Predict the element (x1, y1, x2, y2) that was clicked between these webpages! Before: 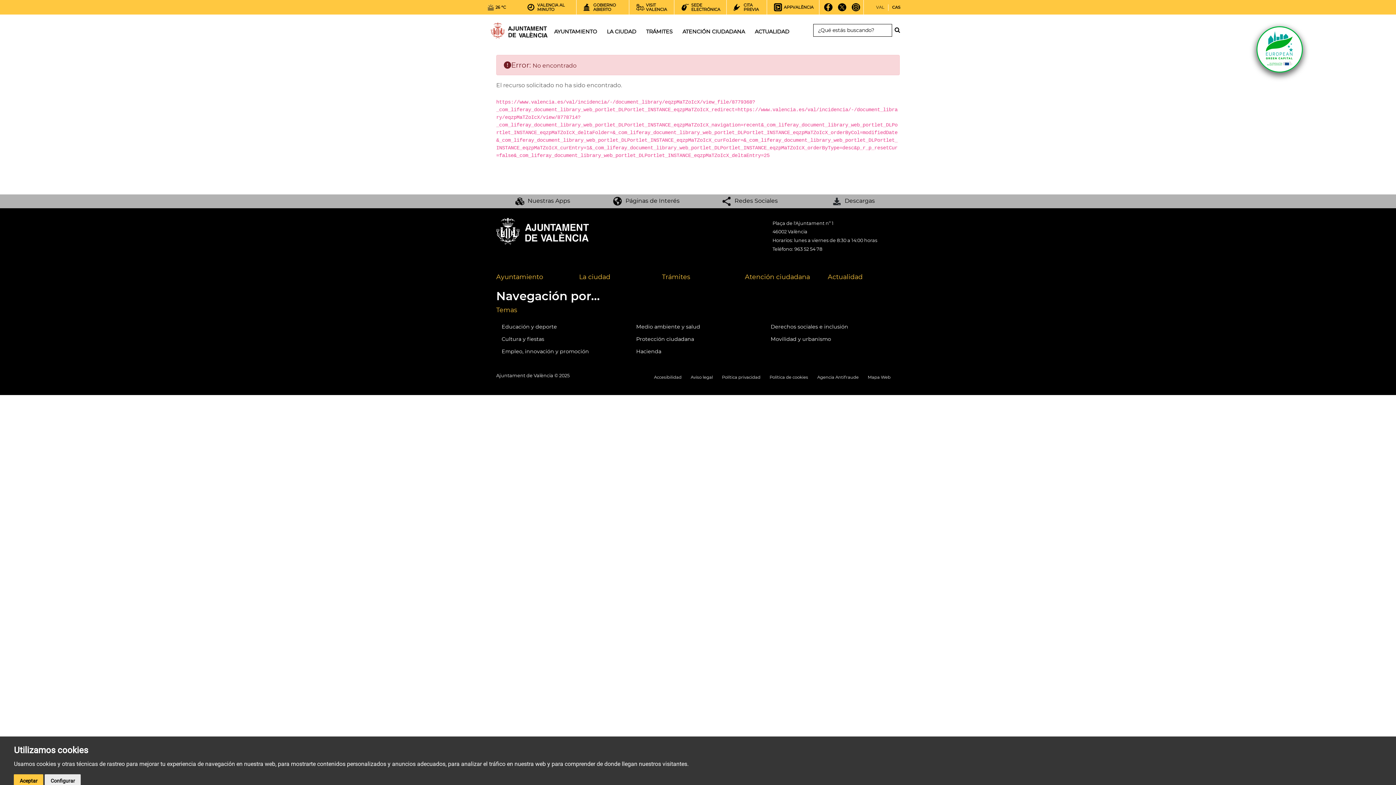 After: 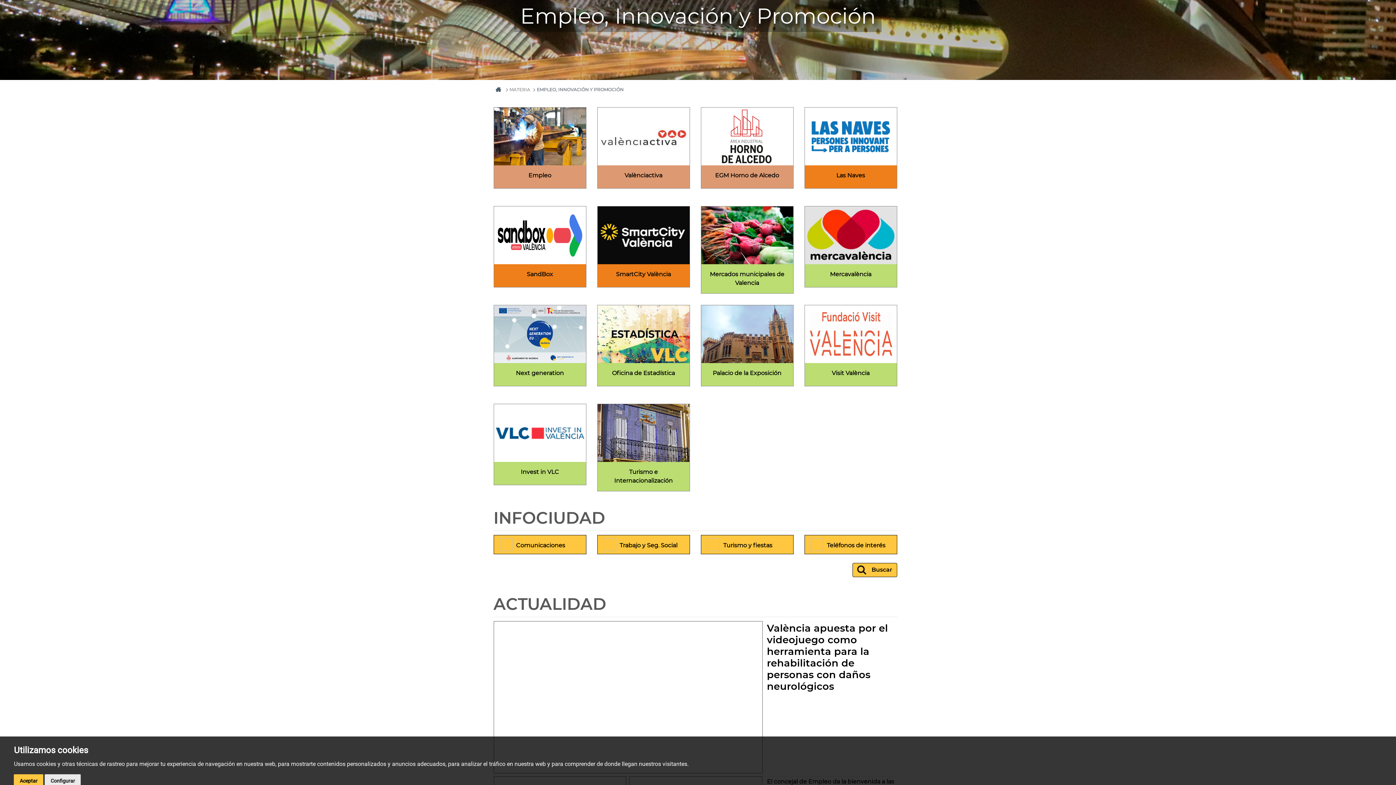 Action: bbox: (501, 348, 589, 354) label: Empleo, innovación y promoción